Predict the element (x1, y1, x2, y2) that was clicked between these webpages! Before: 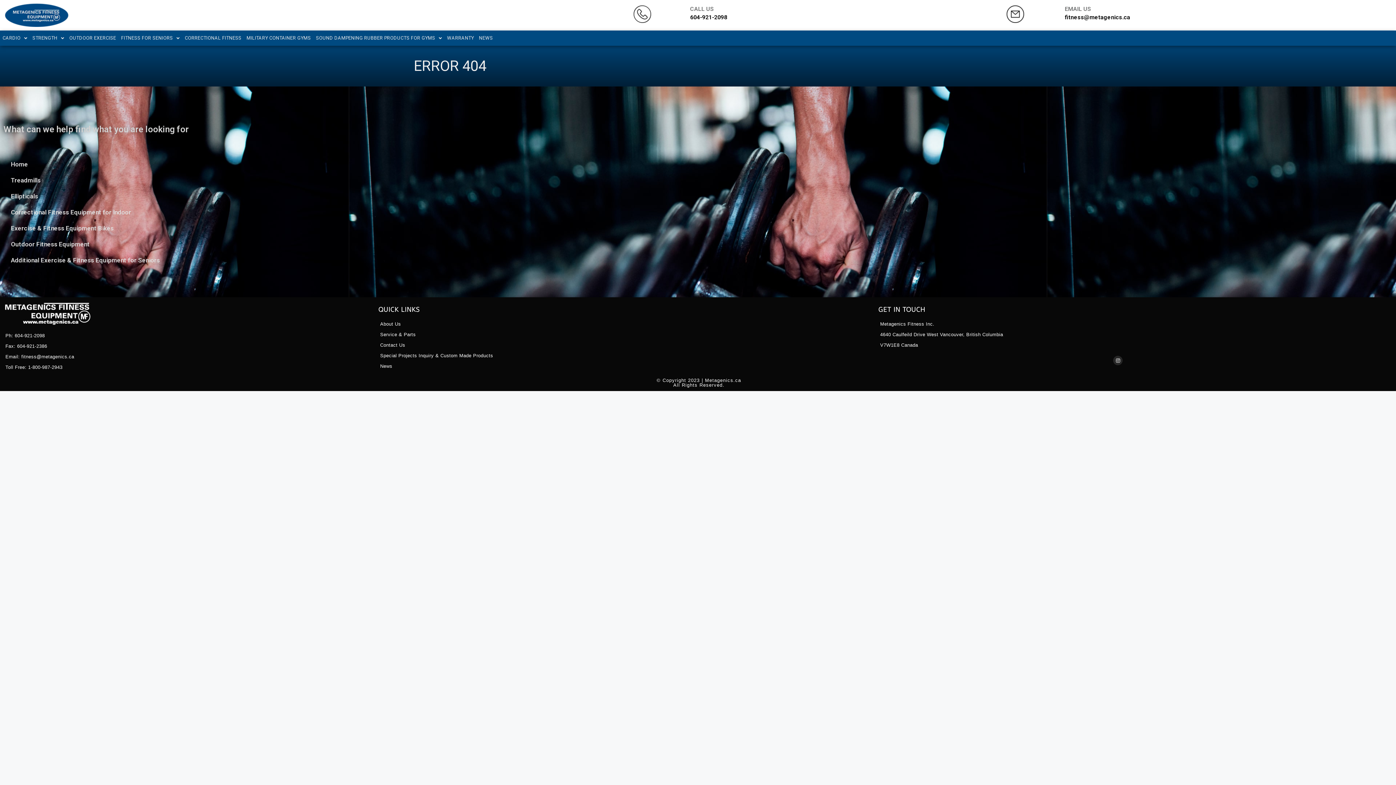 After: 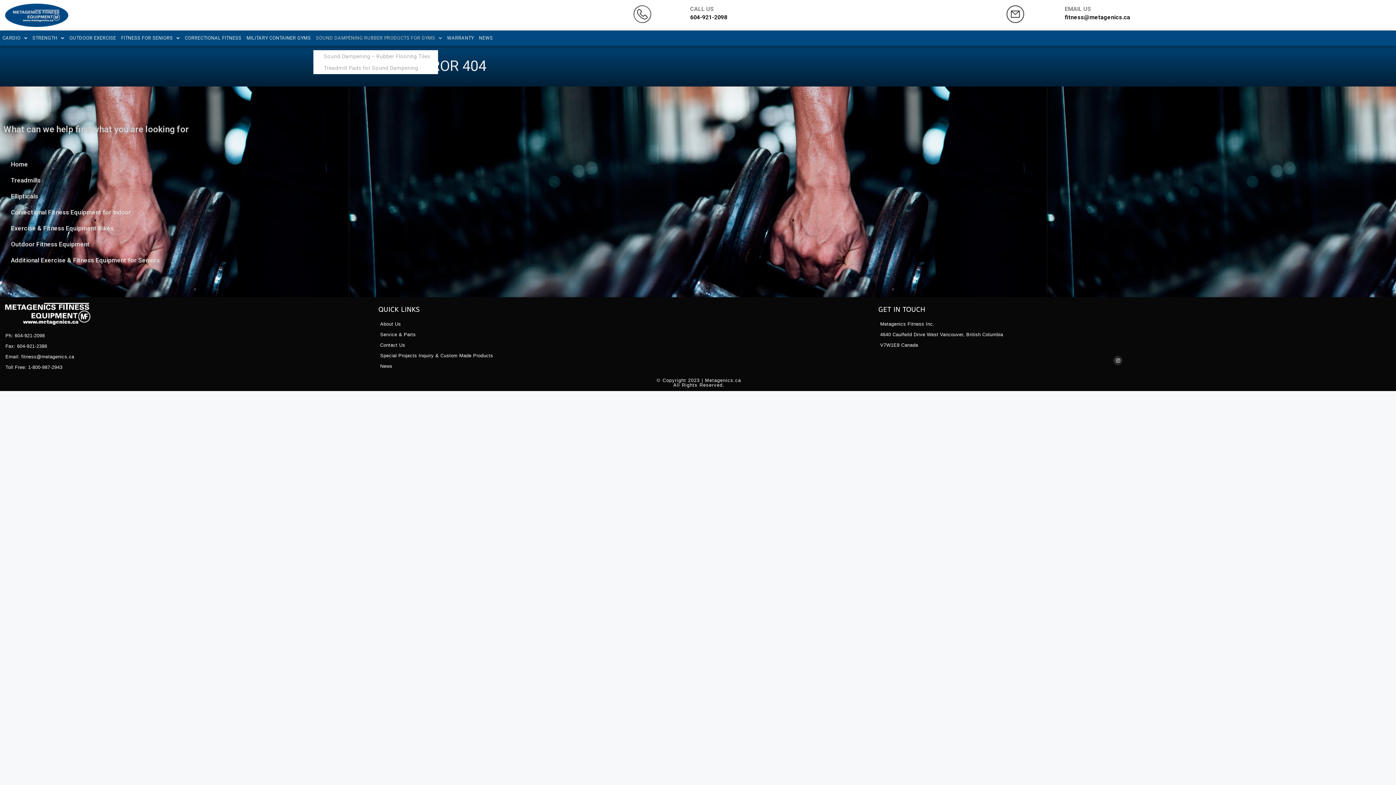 Action: bbox: (313, 30, 444, 45) label: SOUND DAMPENING RUBBER PRODUCTS FOR GYMS